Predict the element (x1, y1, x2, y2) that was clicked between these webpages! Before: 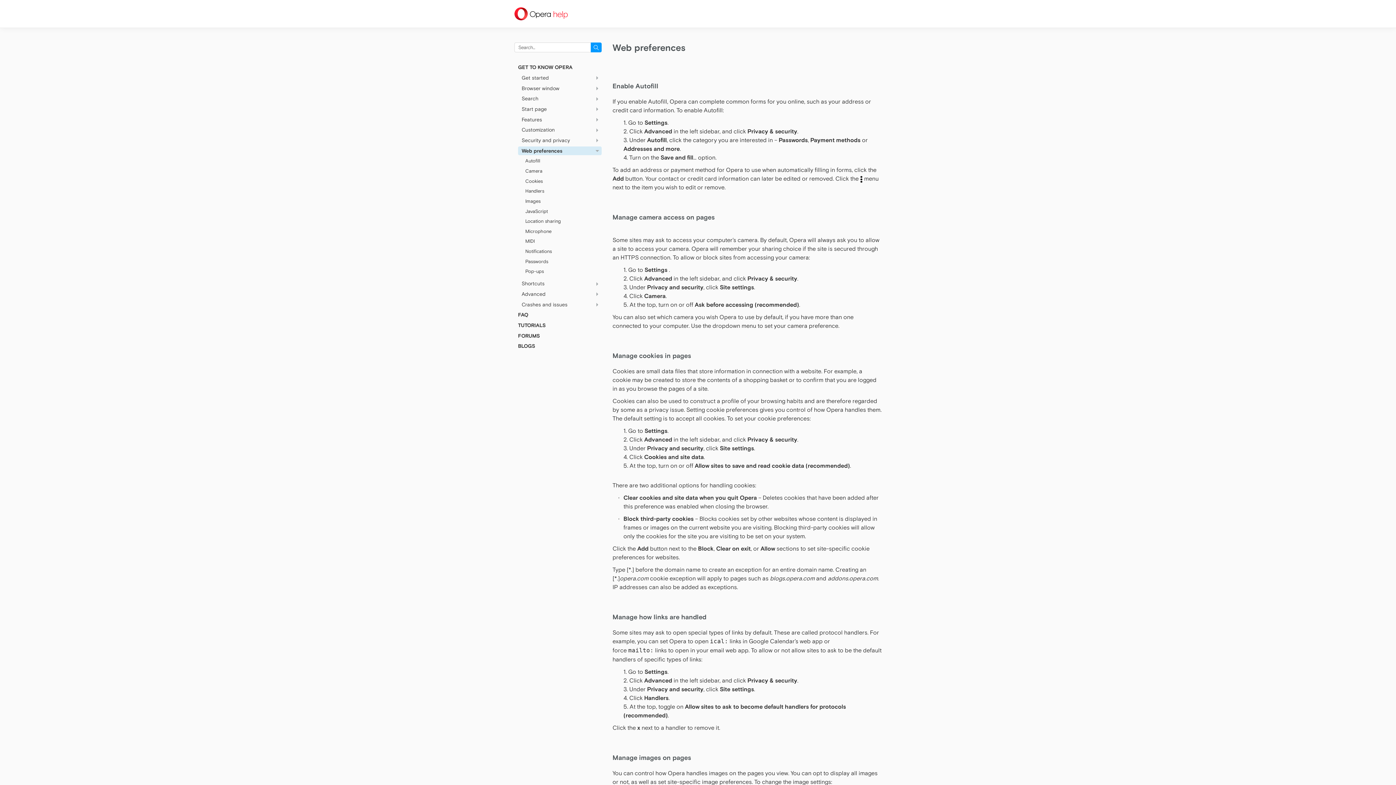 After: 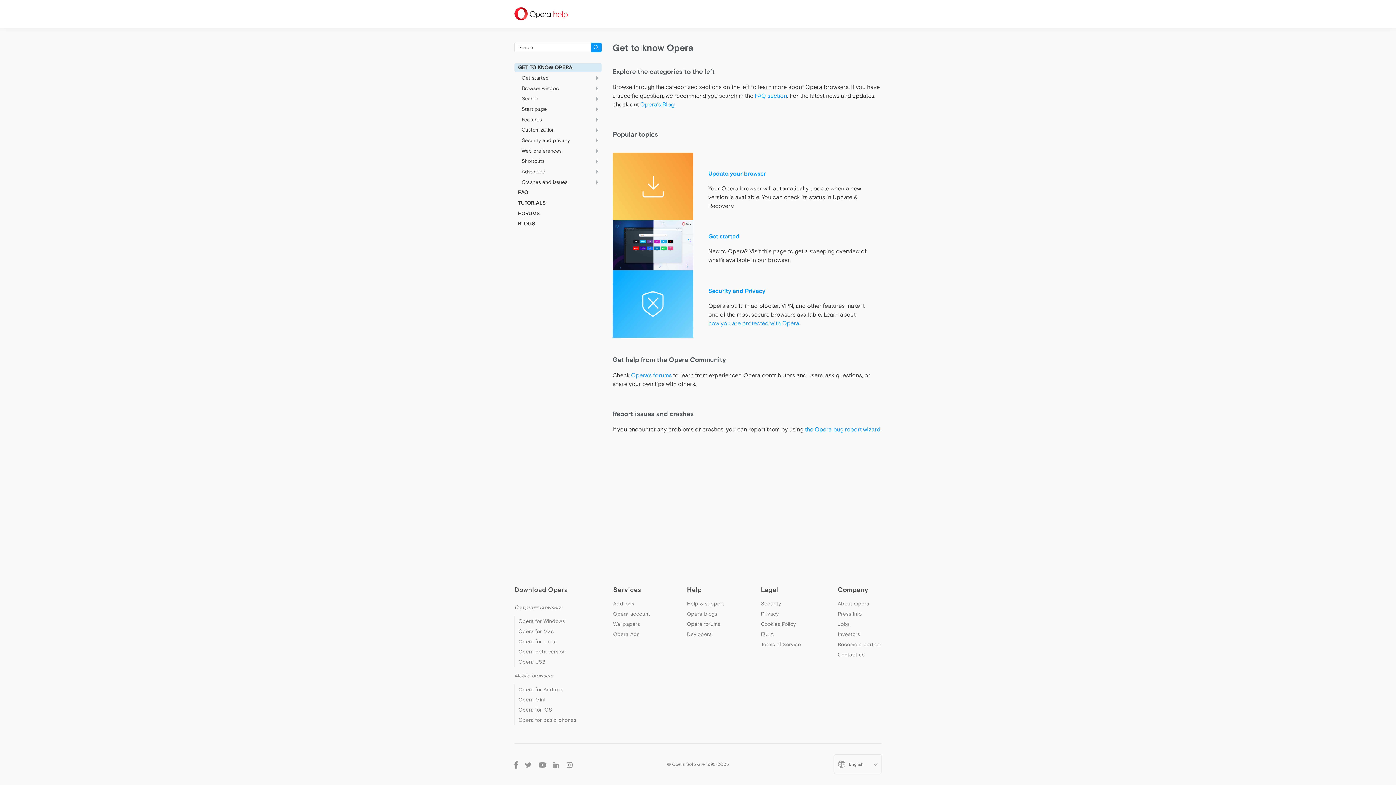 Action: label: GET TO KNOW OPERA bbox: (514, 63, 601, 71)